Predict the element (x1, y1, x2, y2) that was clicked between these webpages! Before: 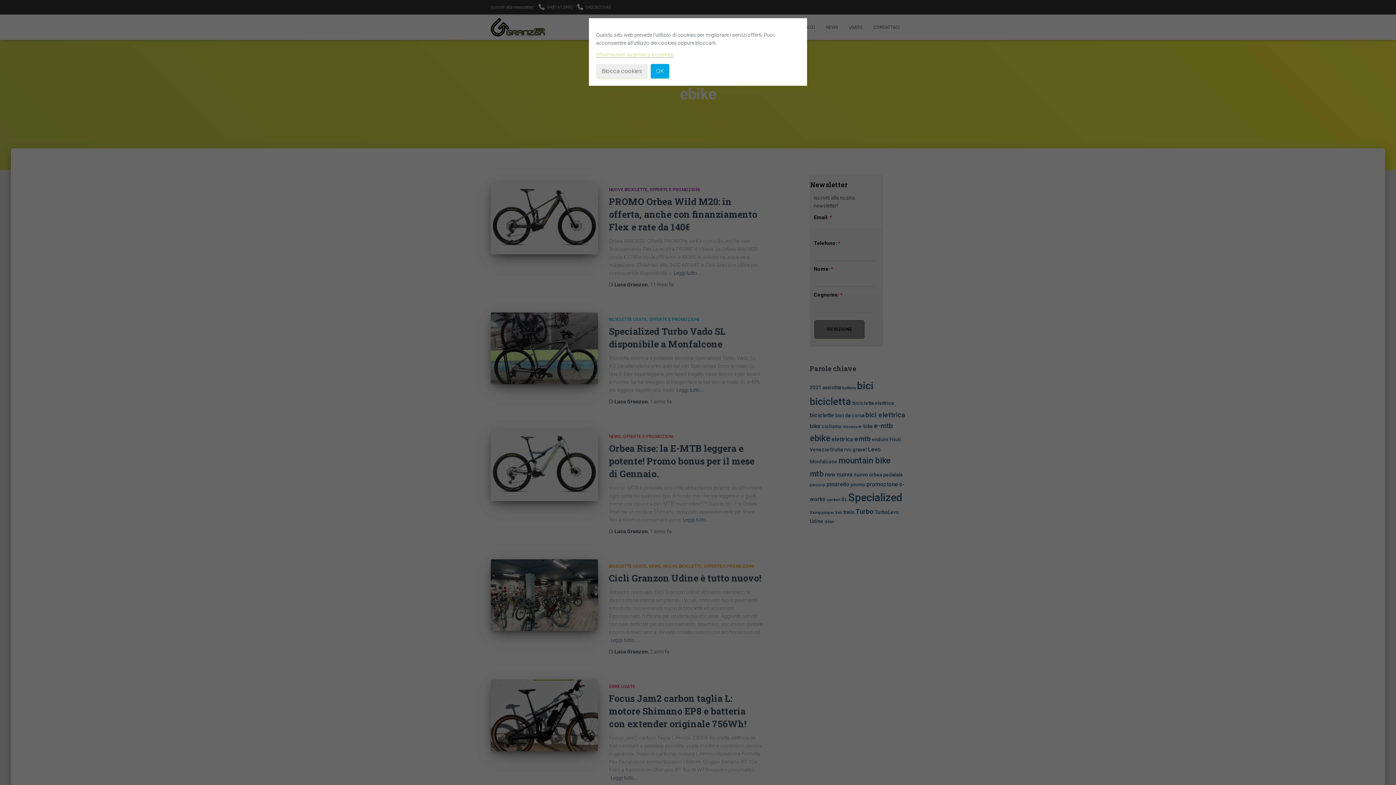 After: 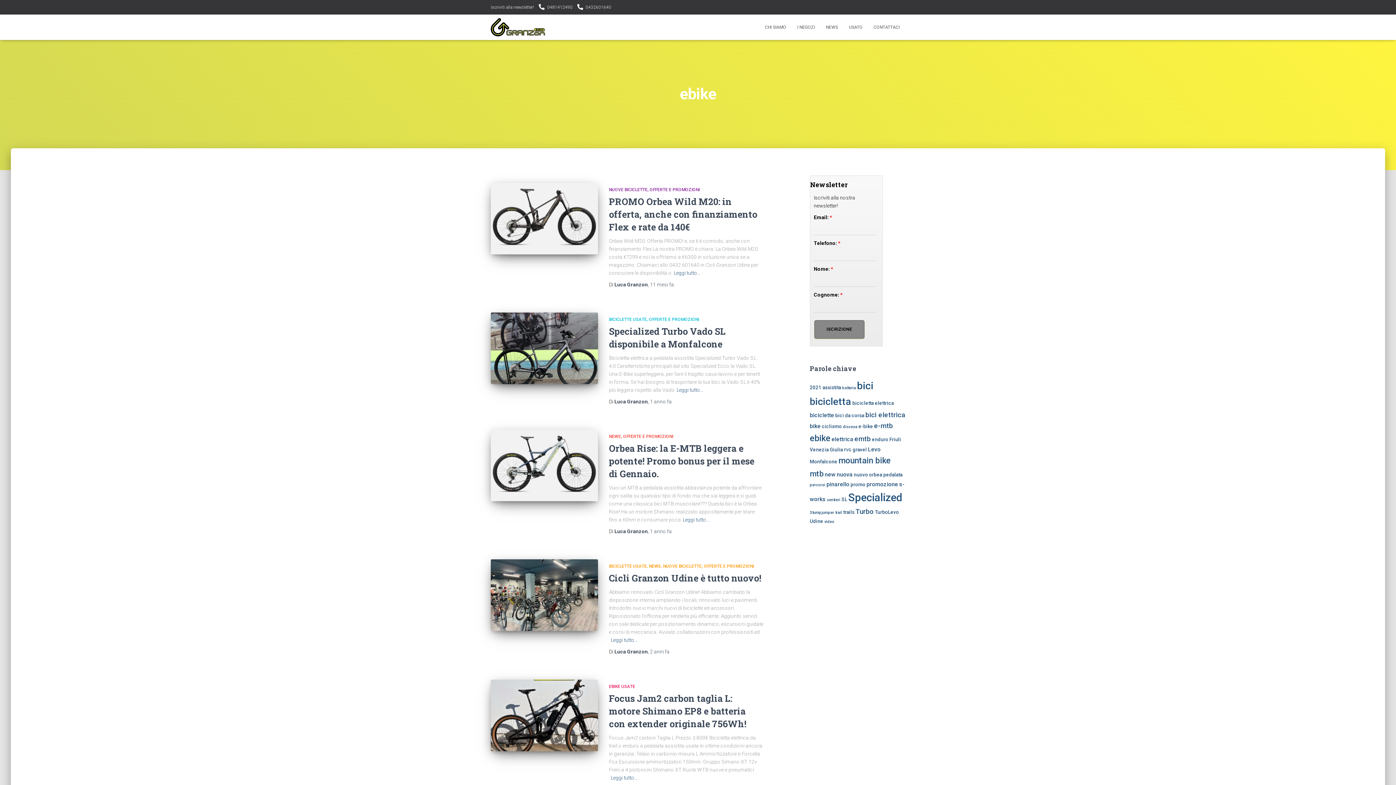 Action: label: Blocca cookies bbox: (596, 64, 647, 78)